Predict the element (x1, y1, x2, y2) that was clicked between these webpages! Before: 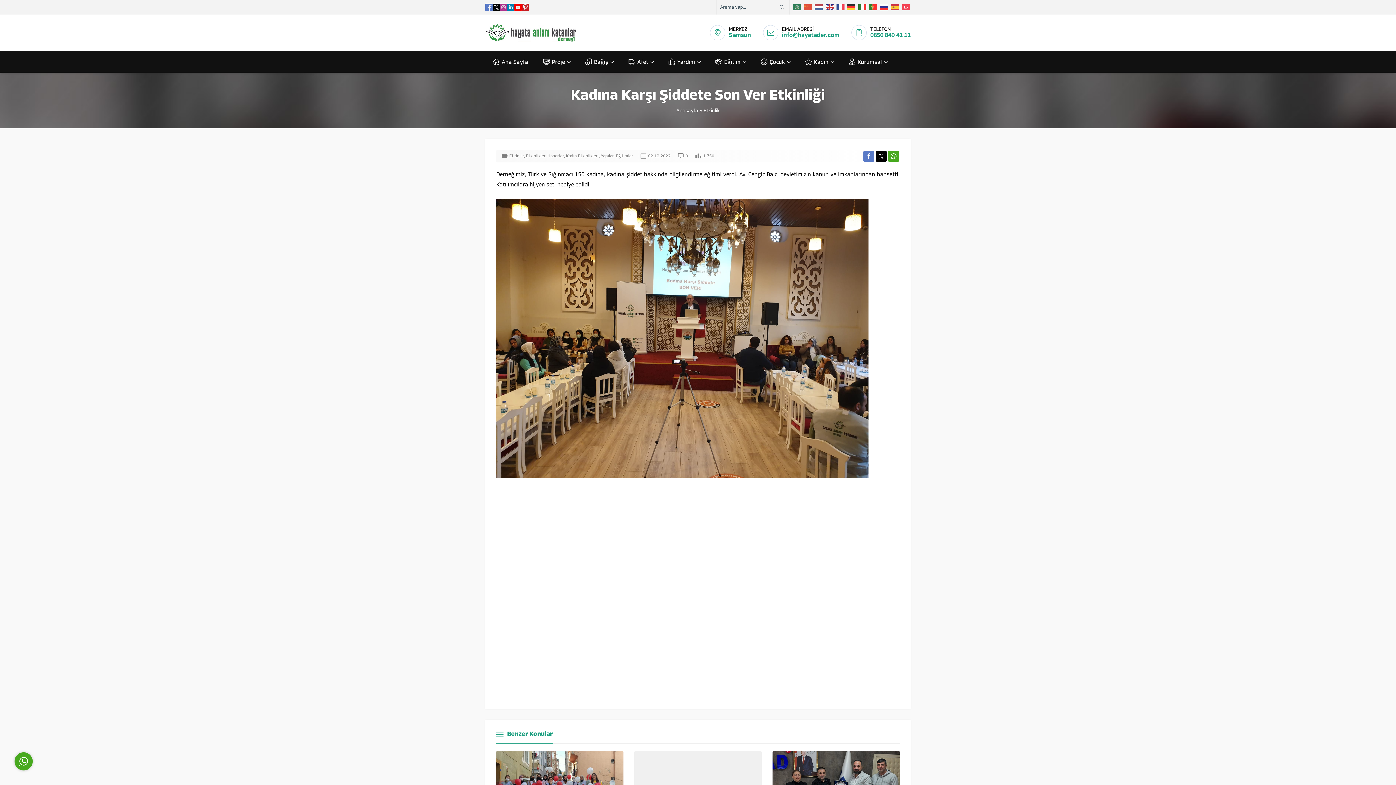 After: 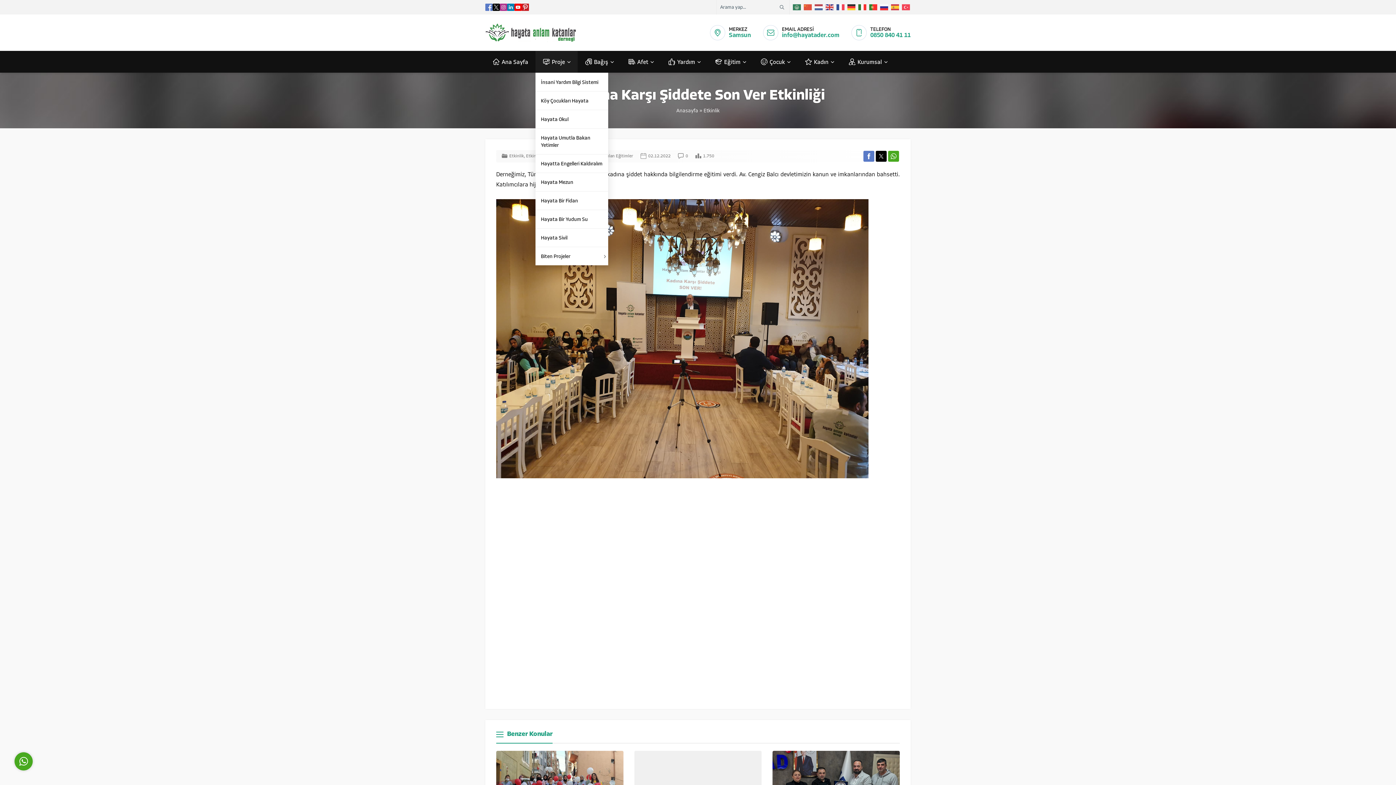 Action: label: Proje bbox: (535, 50, 577, 72)